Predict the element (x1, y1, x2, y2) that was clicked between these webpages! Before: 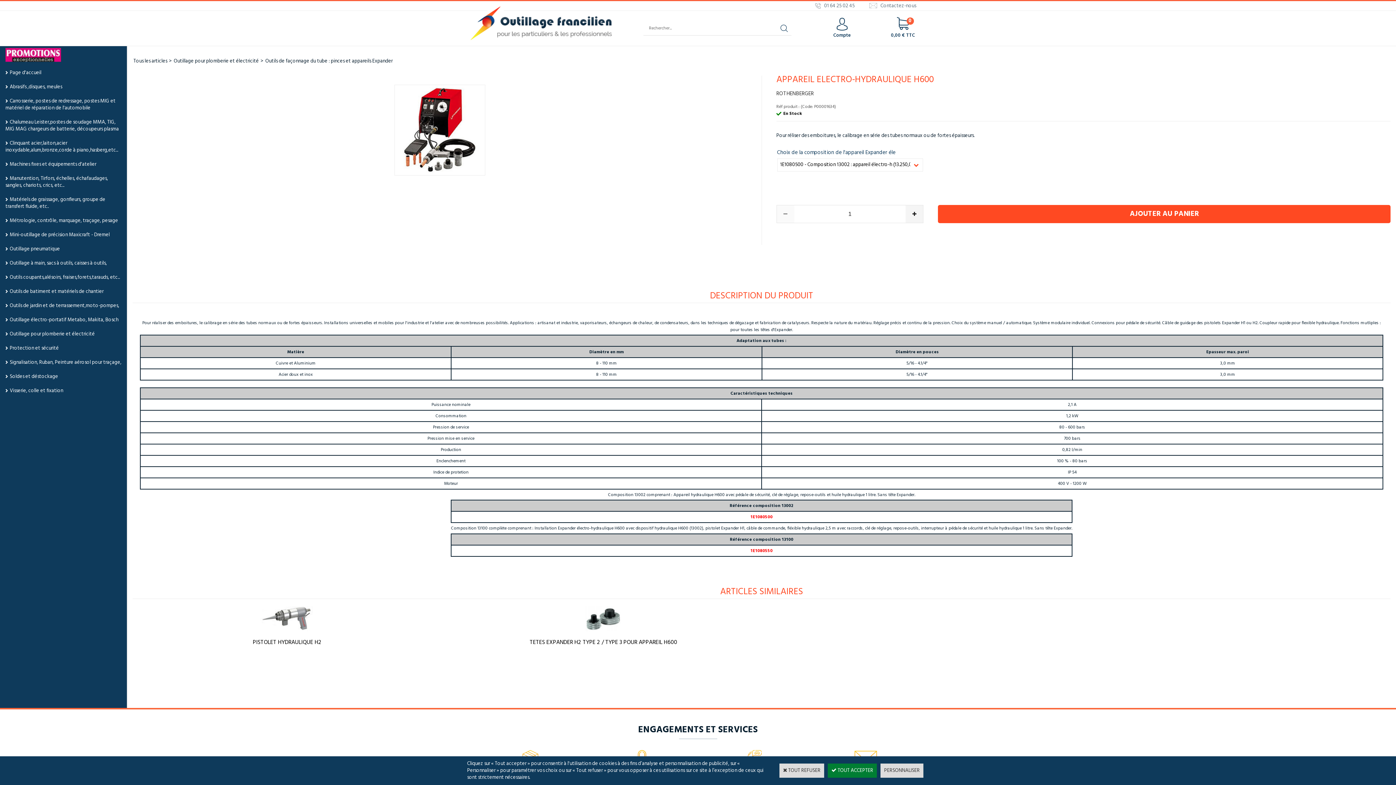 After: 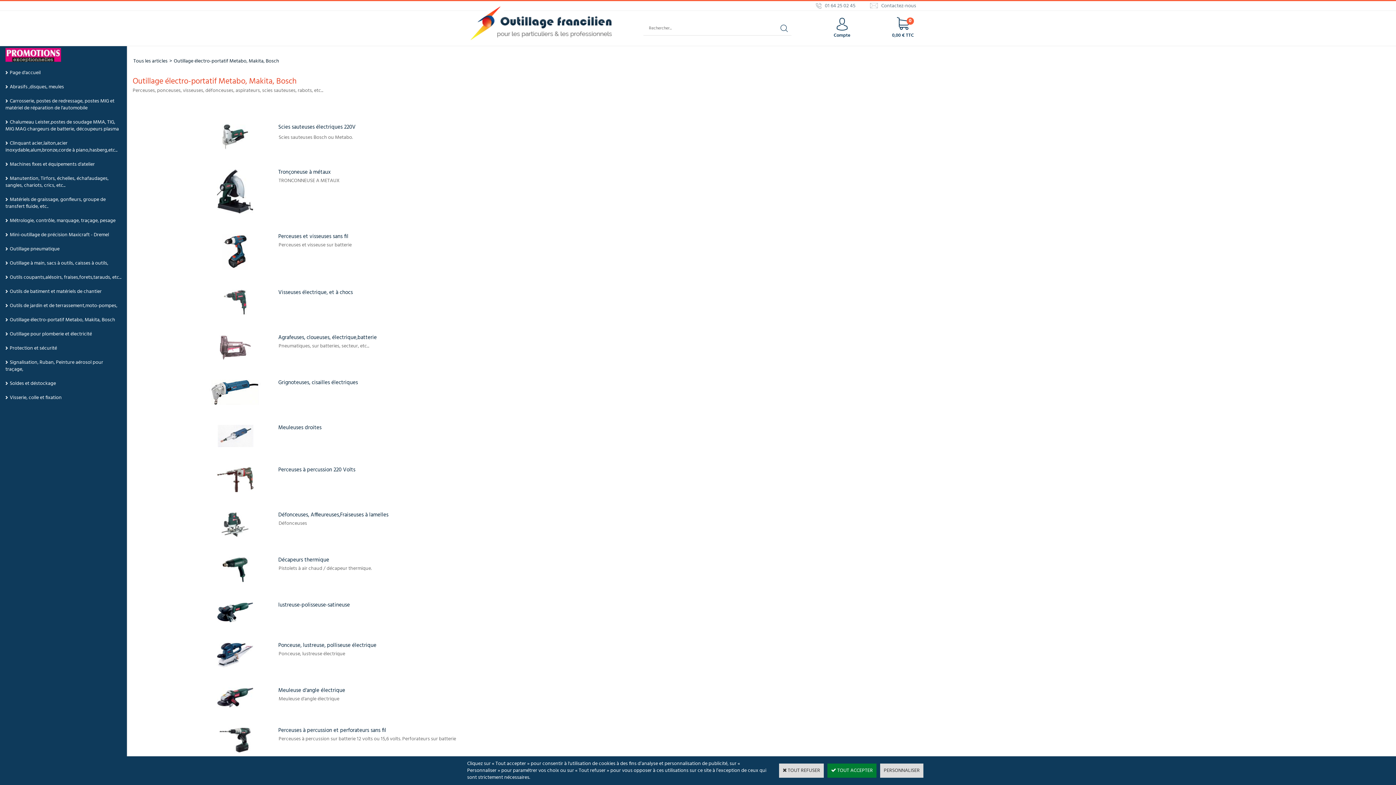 Action: bbox: (0, 313, 126, 327) label: Outillage électro-portatif Metabo, Makita, Bosch